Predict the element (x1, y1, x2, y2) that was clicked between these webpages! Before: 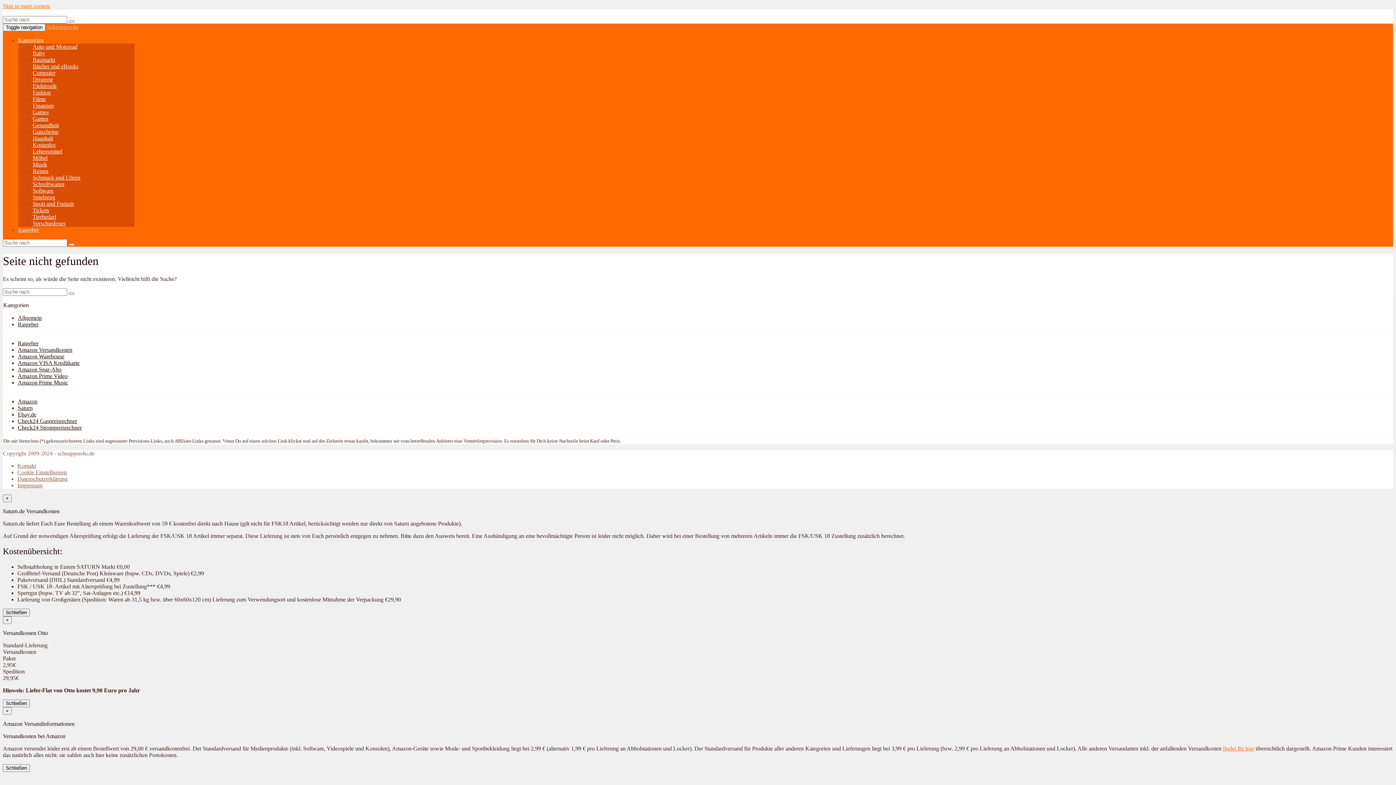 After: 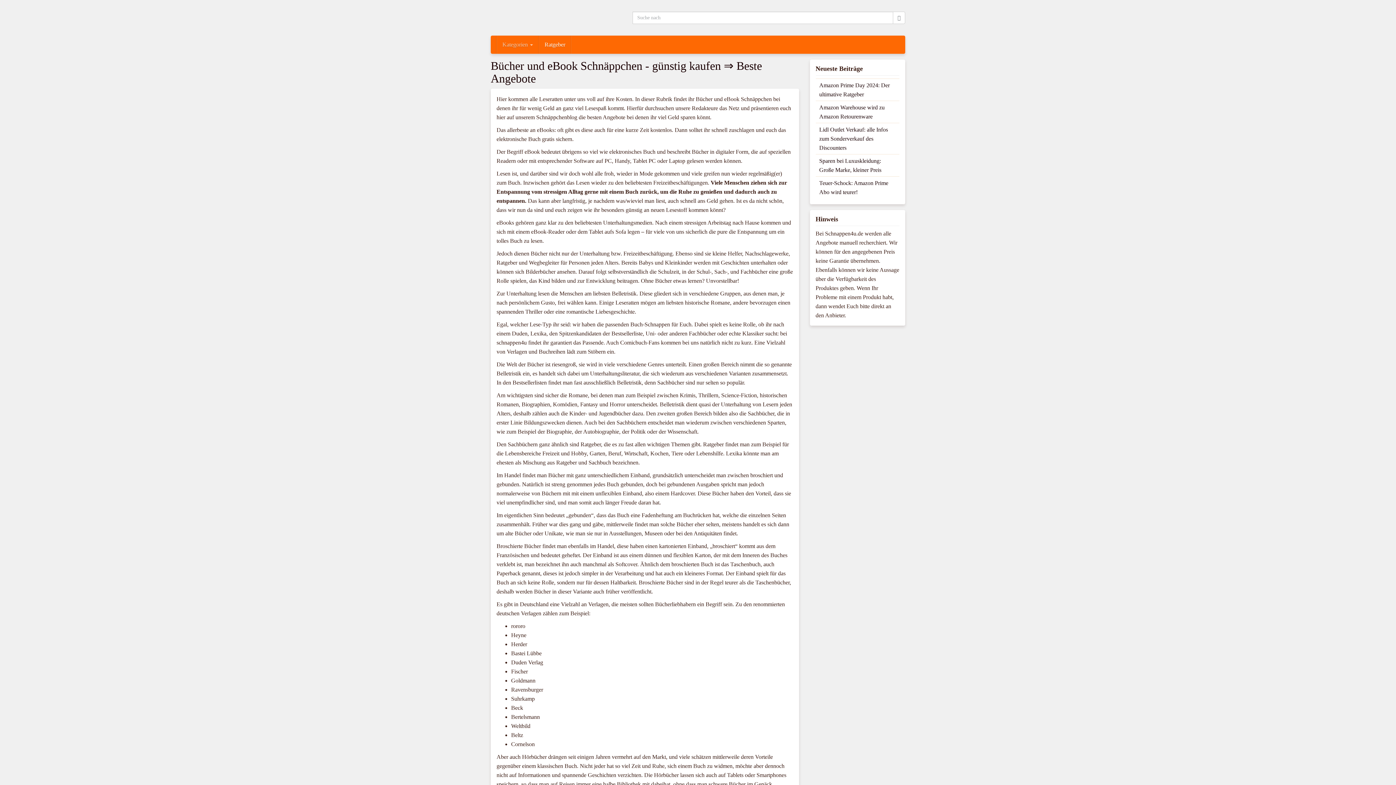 Action: label: Bücher und eBooks bbox: (32, 63, 78, 69)